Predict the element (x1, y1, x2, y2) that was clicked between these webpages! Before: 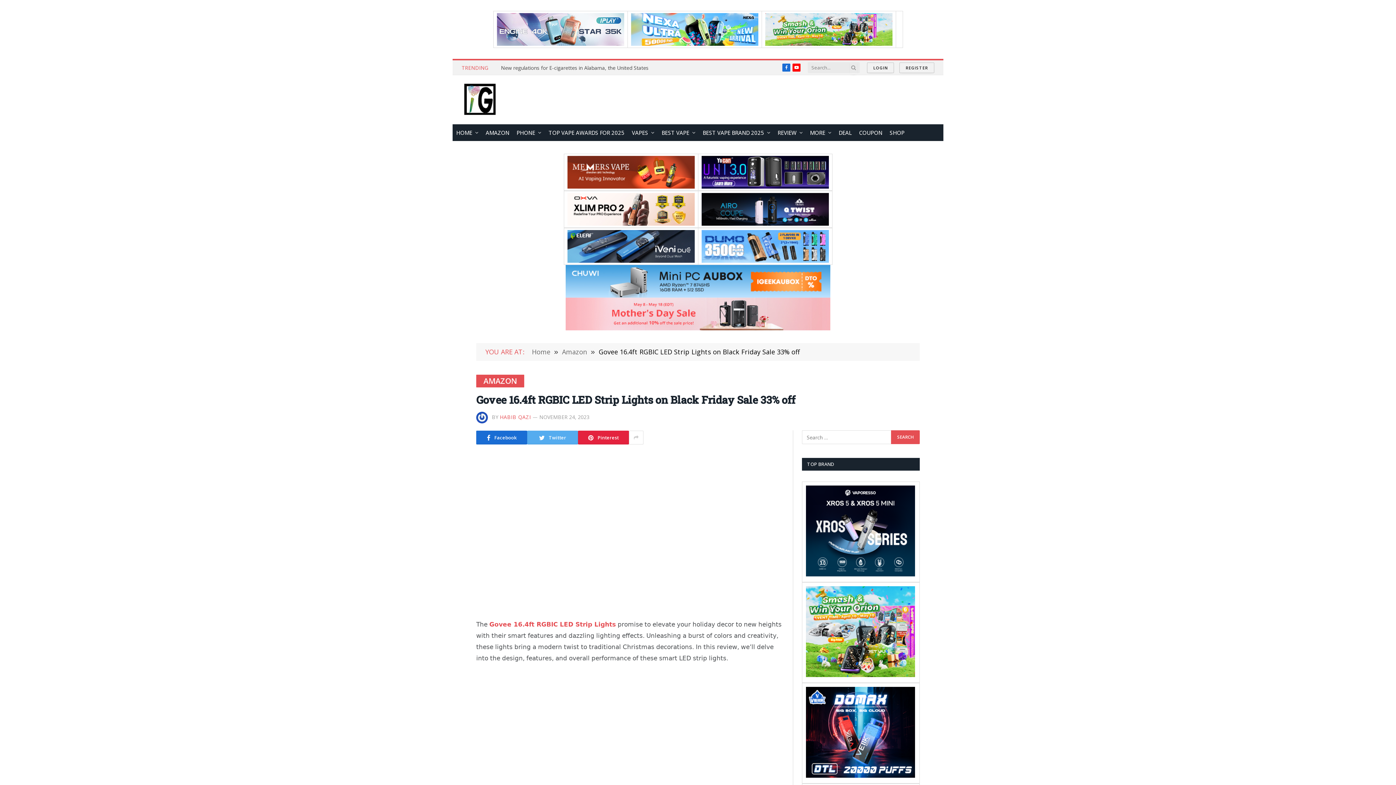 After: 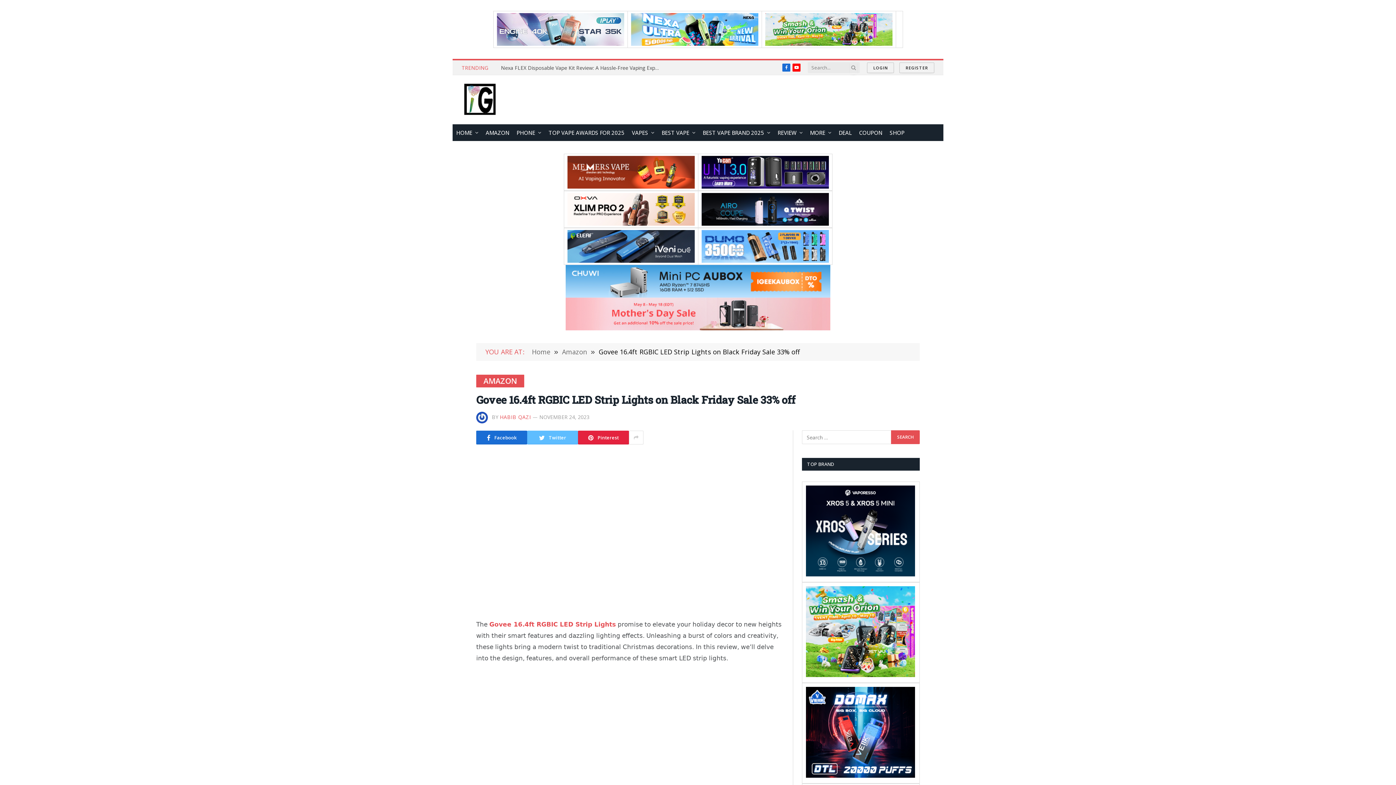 Action: label: Twitter bbox: (527, 430, 578, 444)